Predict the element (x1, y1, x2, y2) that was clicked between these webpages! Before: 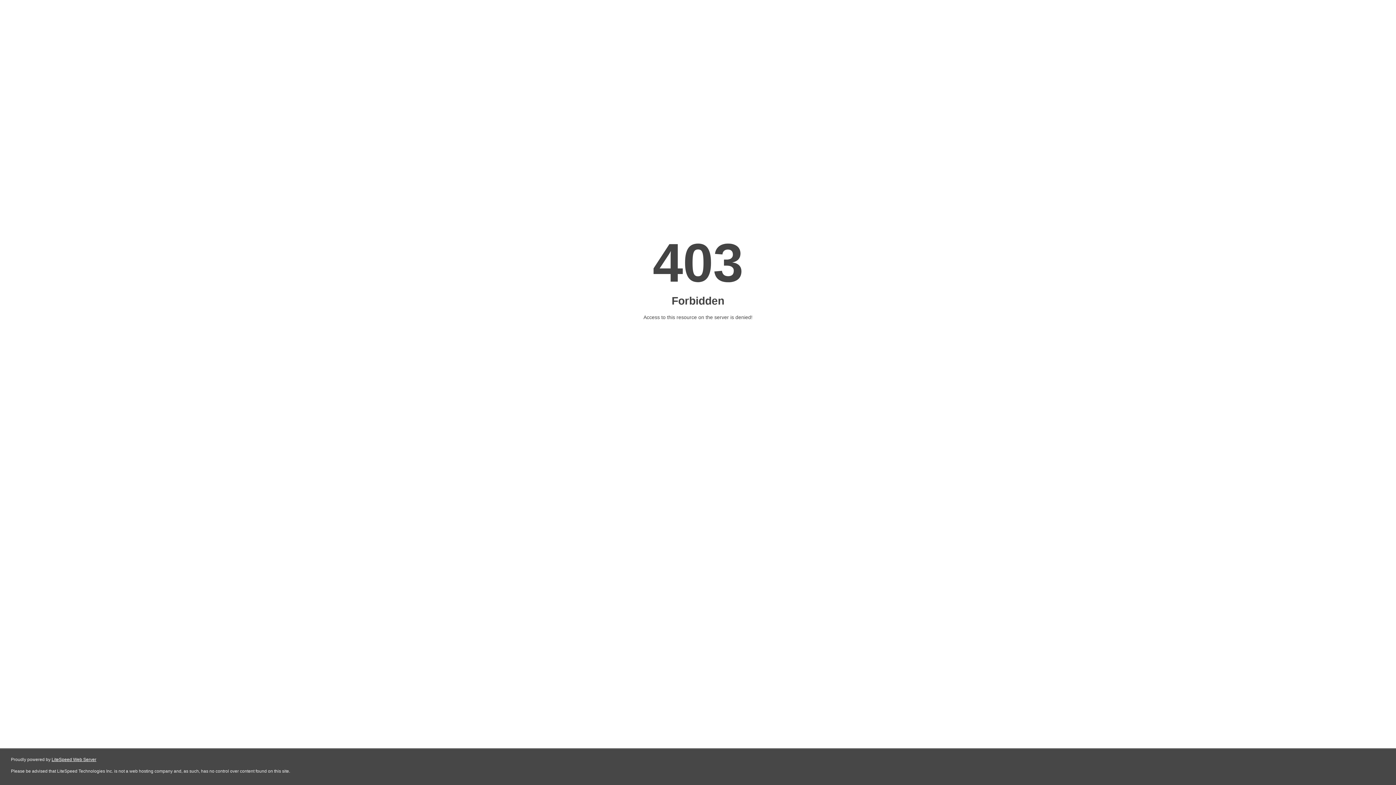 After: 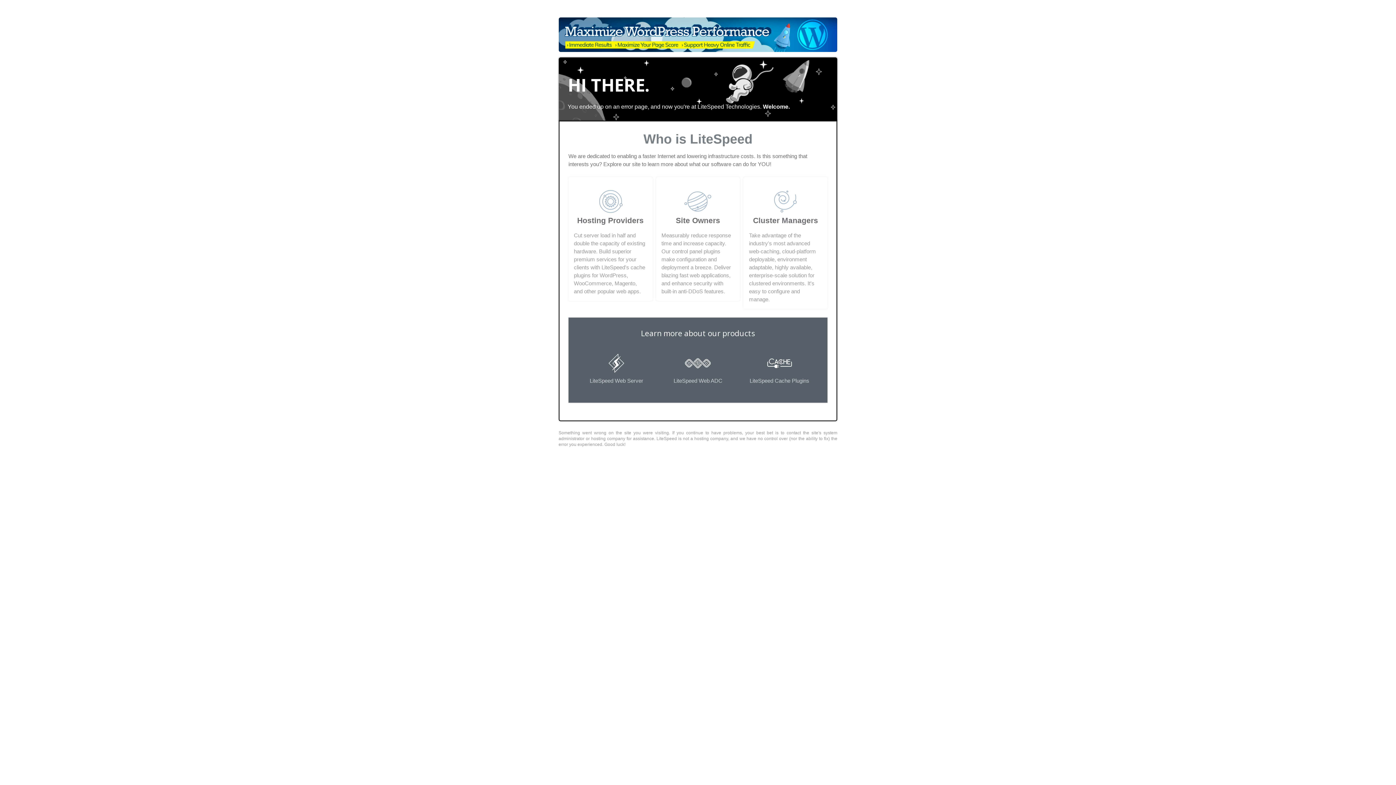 Action: bbox: (51, 757, 96, 762) label: LiteSpeed Web Server